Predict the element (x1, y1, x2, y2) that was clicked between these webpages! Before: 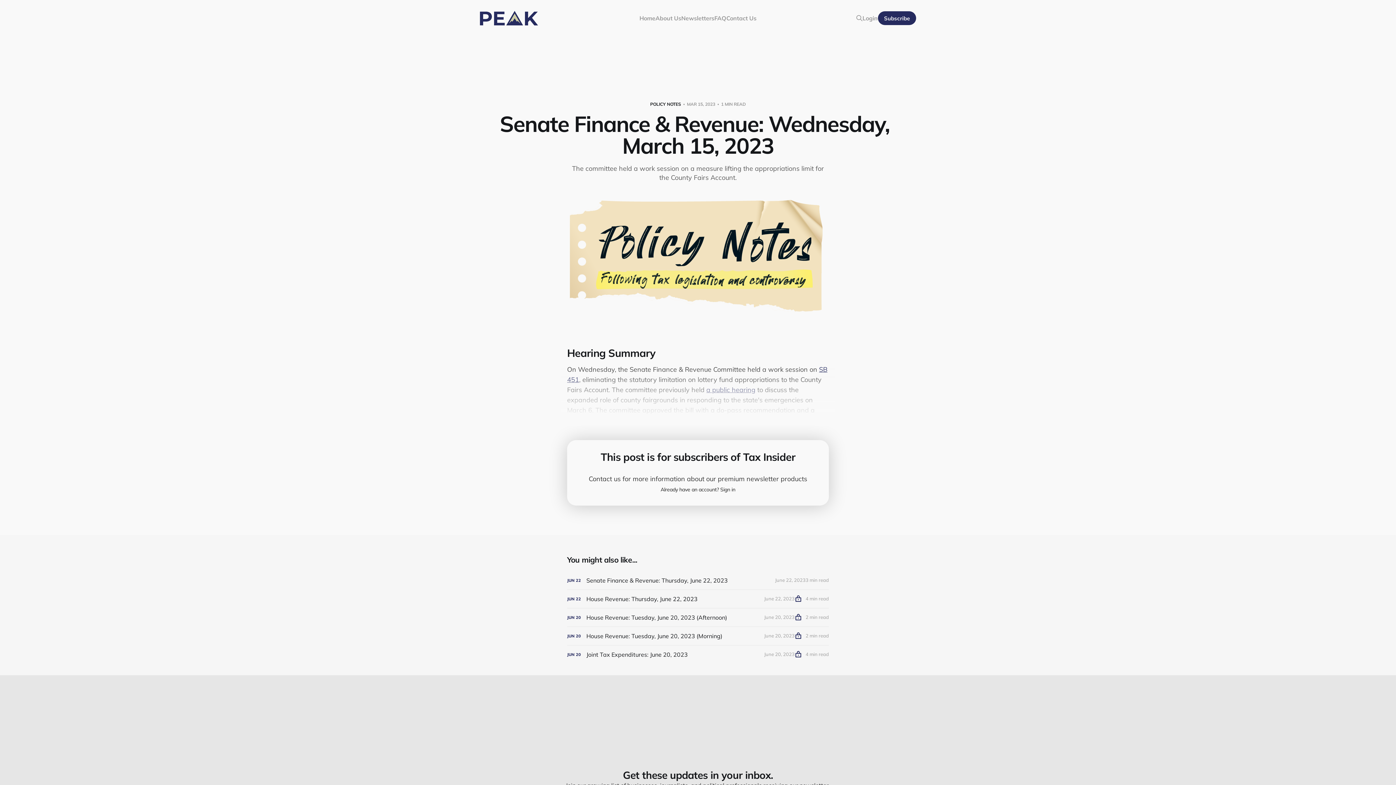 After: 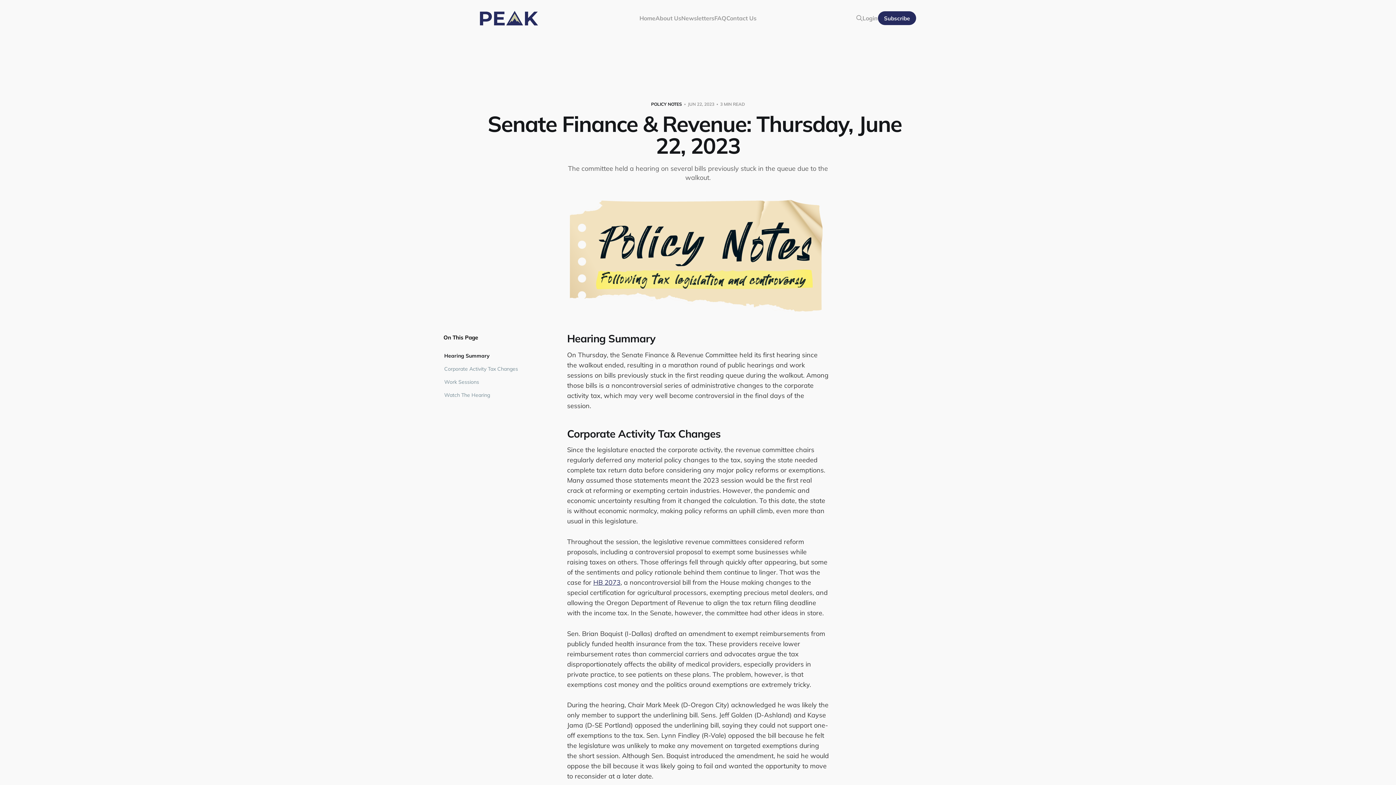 Action: bbox: (567, 571, 829, 589) label: Senate Finance & Revenue: Thursday, June 22, 2023